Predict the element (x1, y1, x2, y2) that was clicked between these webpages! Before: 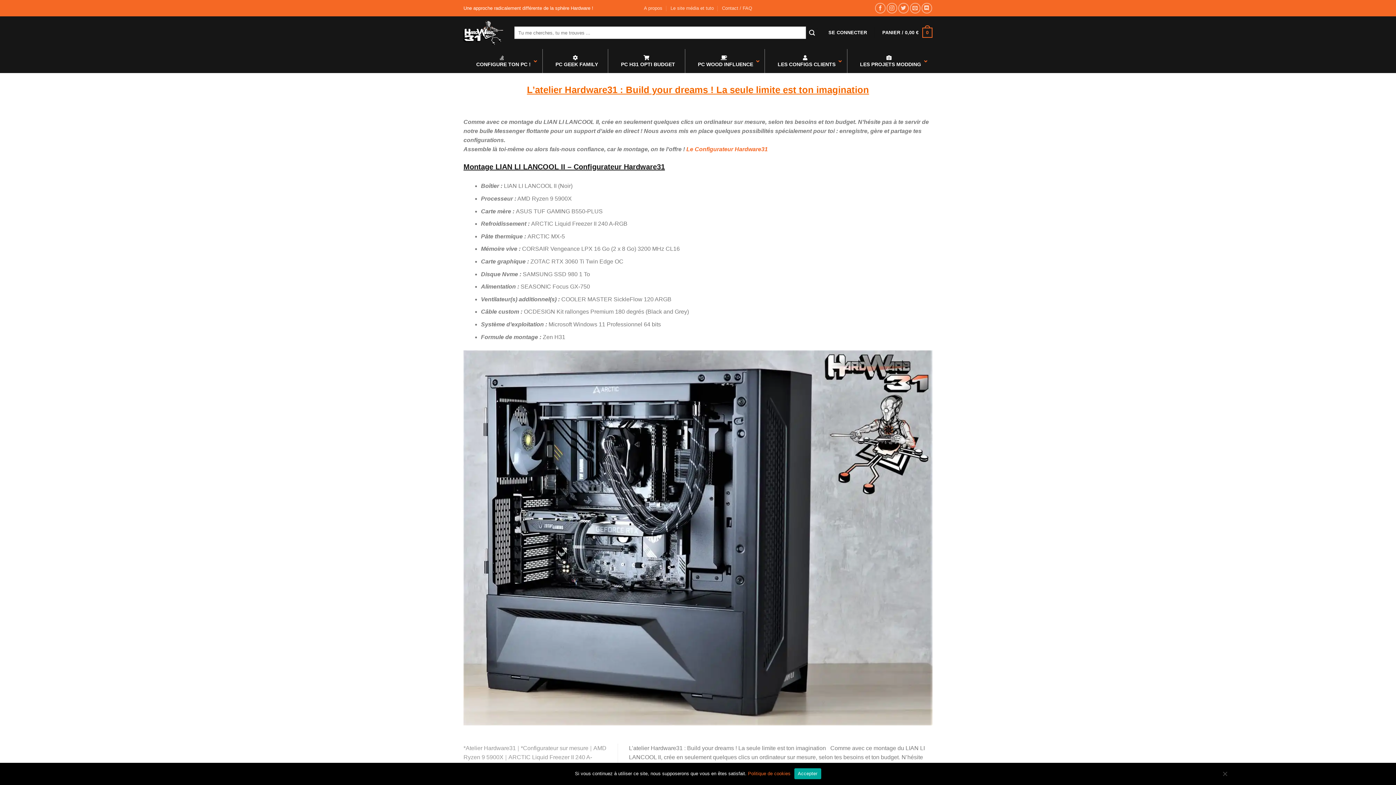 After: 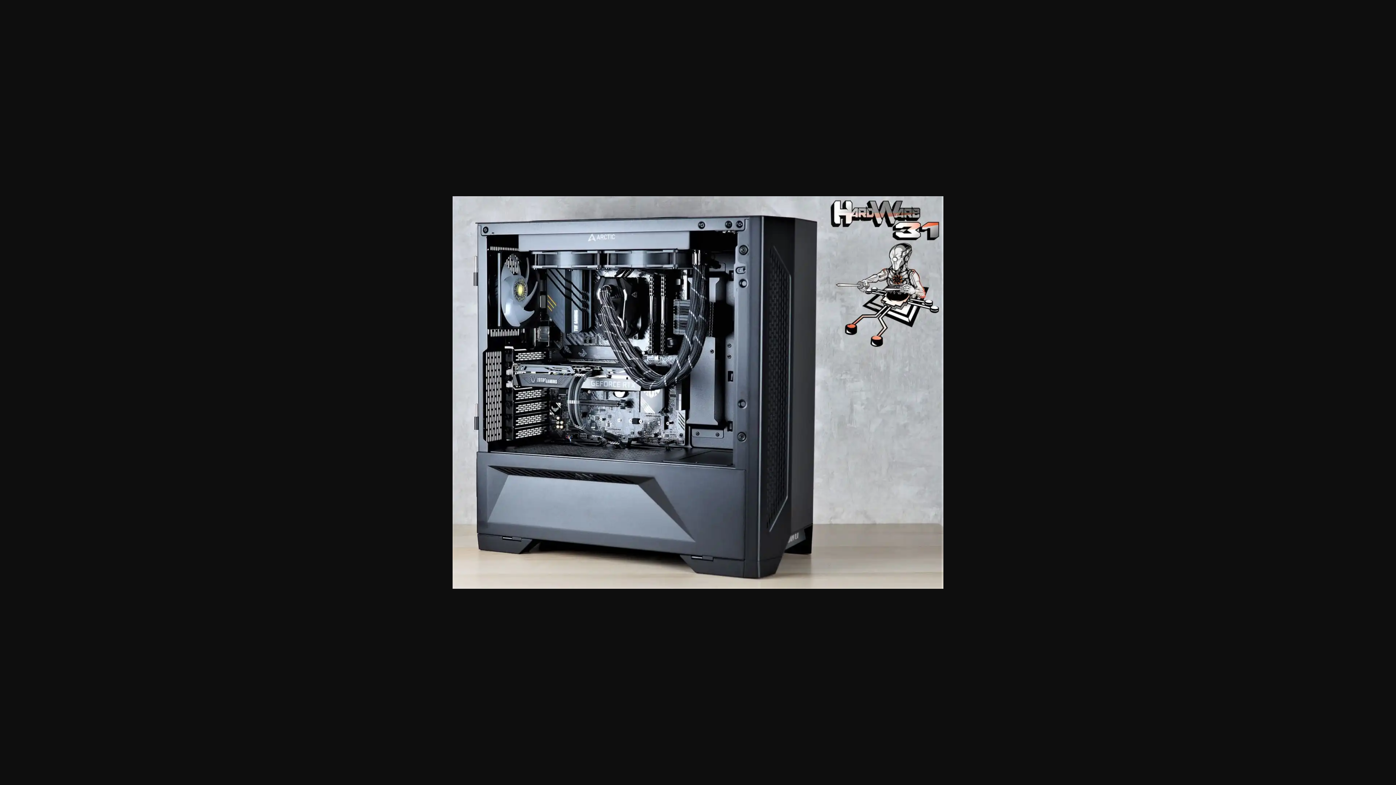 Action: bbox: (463, 350, 932, 725)